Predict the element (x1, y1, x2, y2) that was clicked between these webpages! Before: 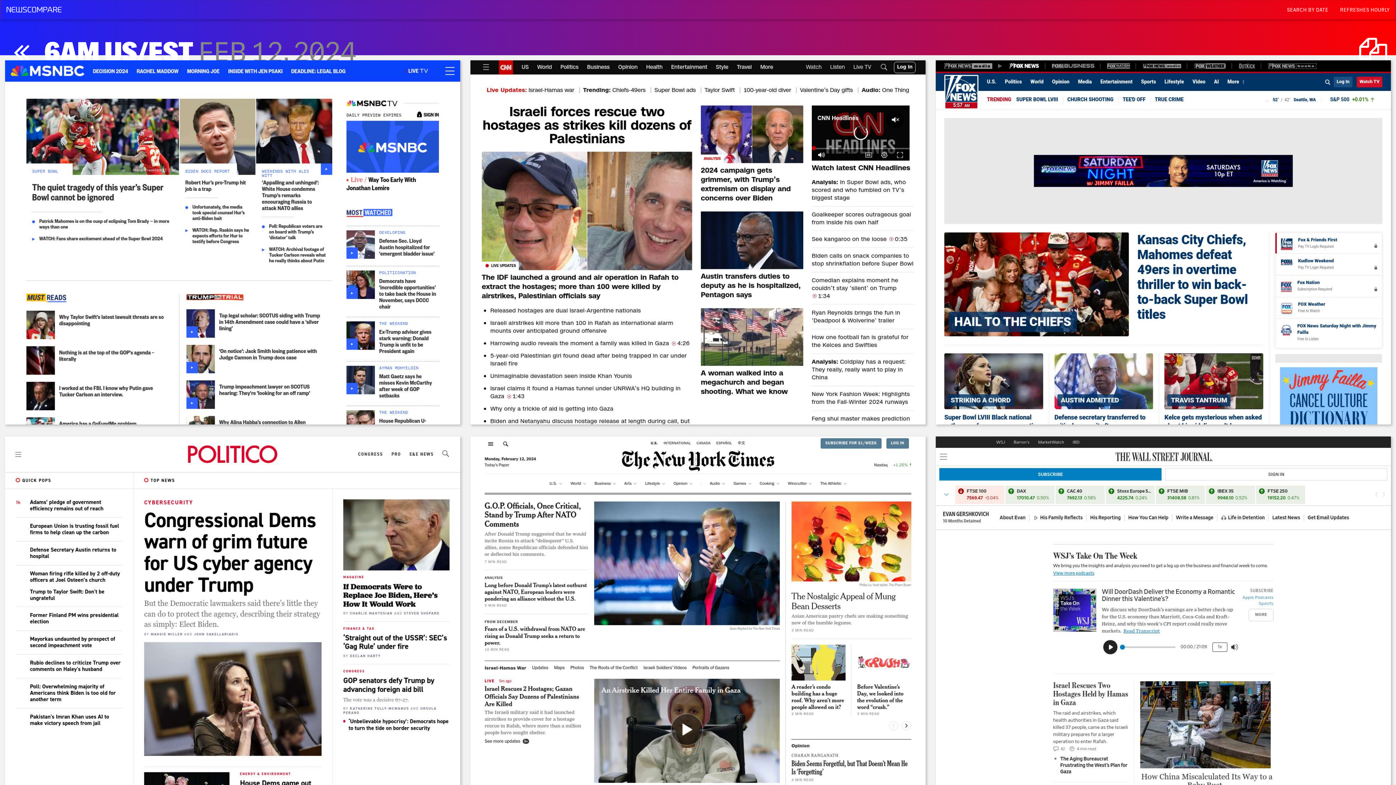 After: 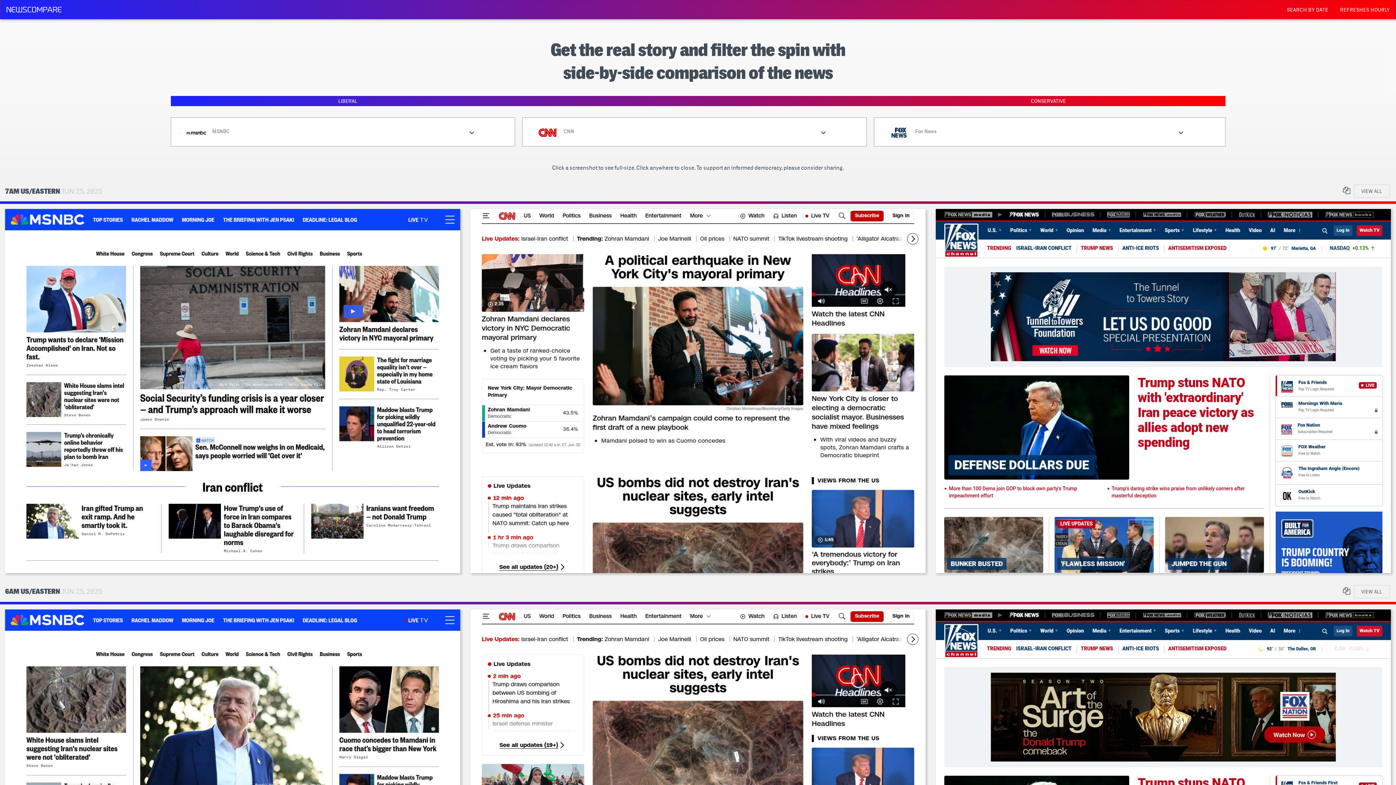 Action: bbox: (5, 36, 39, 68)